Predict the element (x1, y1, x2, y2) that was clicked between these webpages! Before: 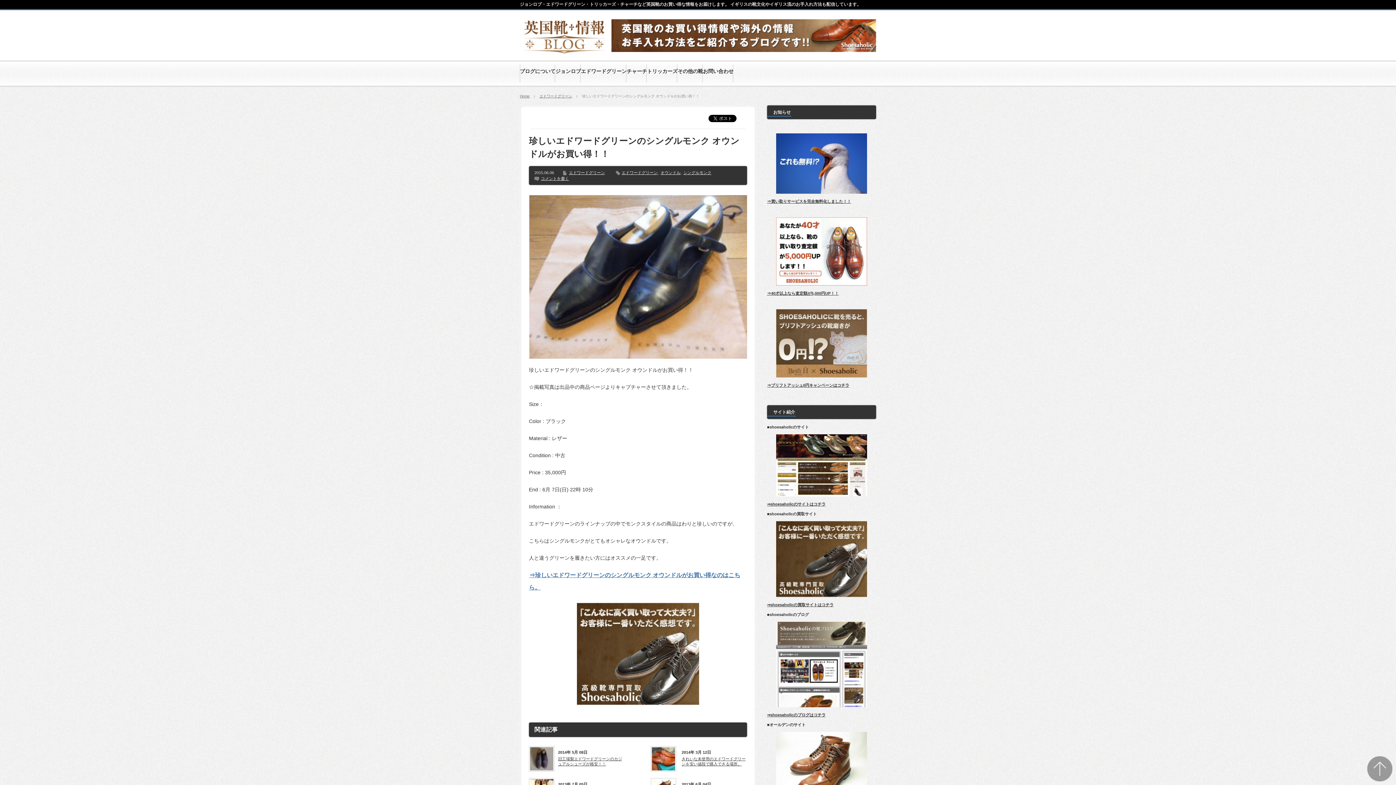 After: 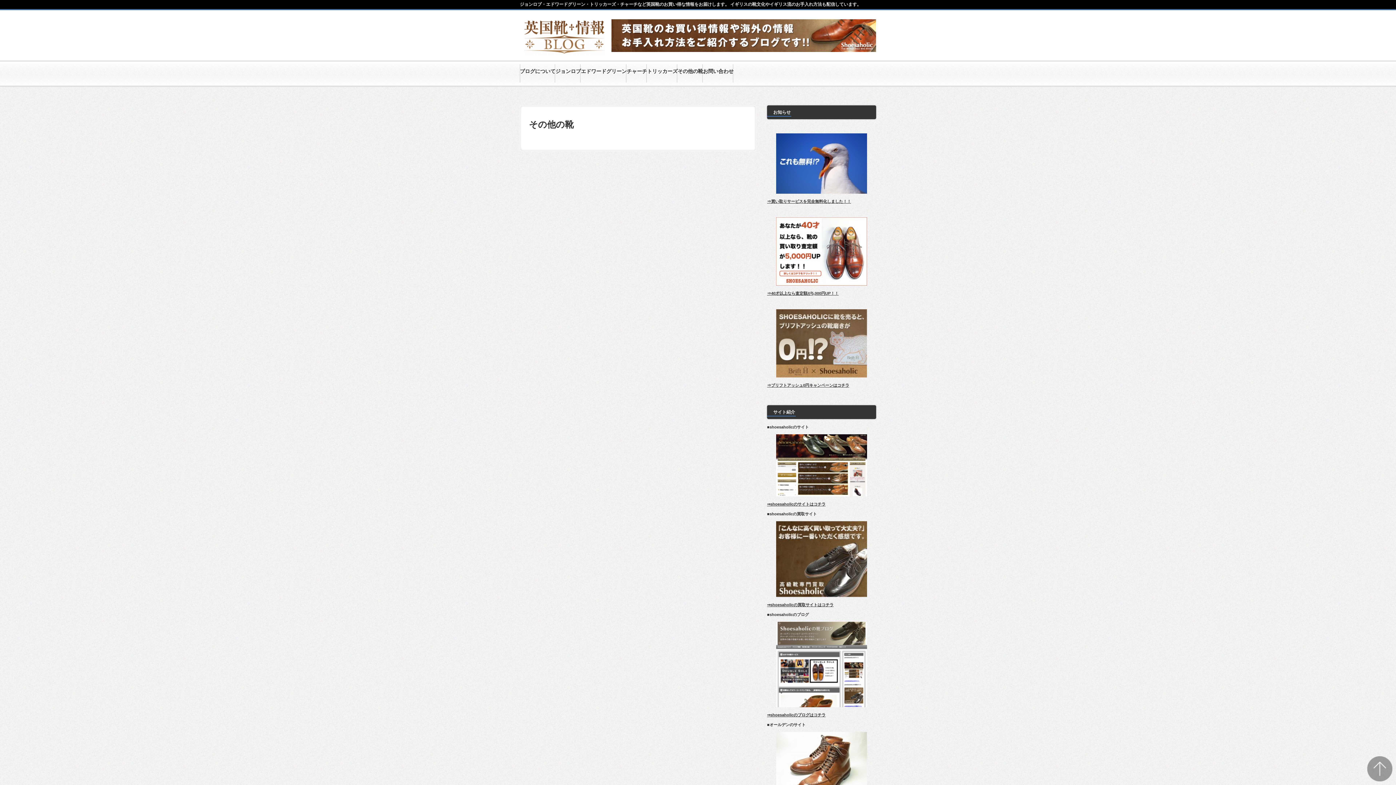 Action: label: その他の靴 bbox: (677, 61, 703, 84)